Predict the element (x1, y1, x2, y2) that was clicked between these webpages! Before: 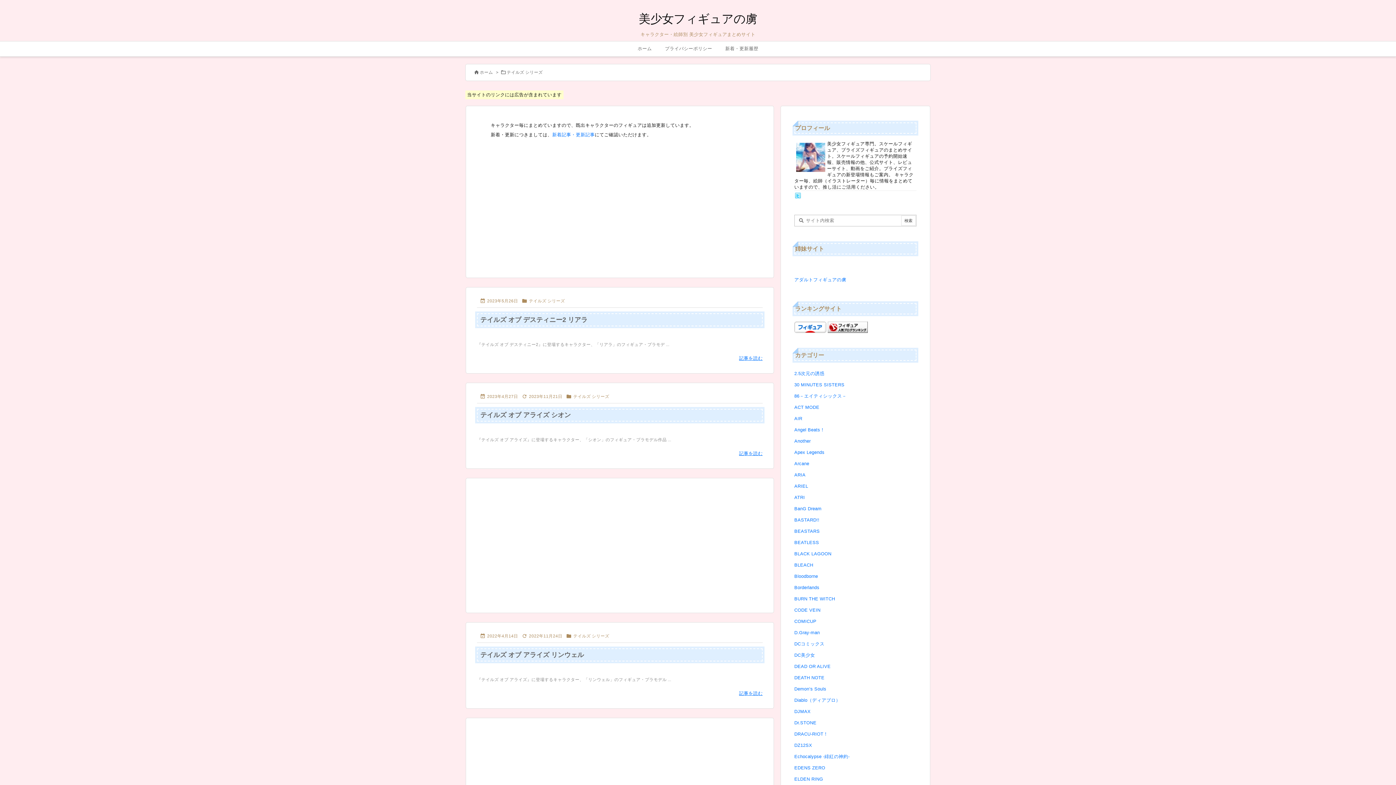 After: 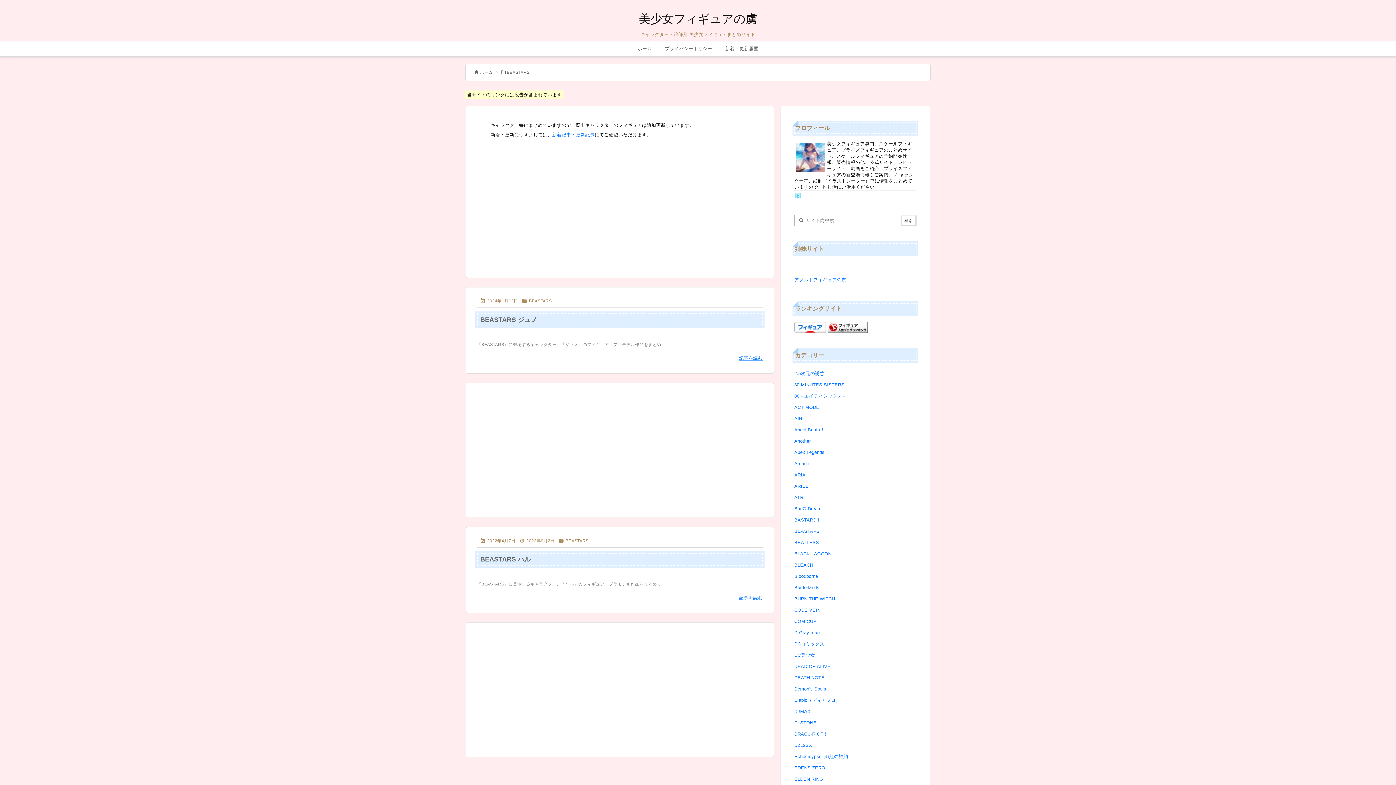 Action: label: BEASTARS bbox: (794, 526, 916, 537)